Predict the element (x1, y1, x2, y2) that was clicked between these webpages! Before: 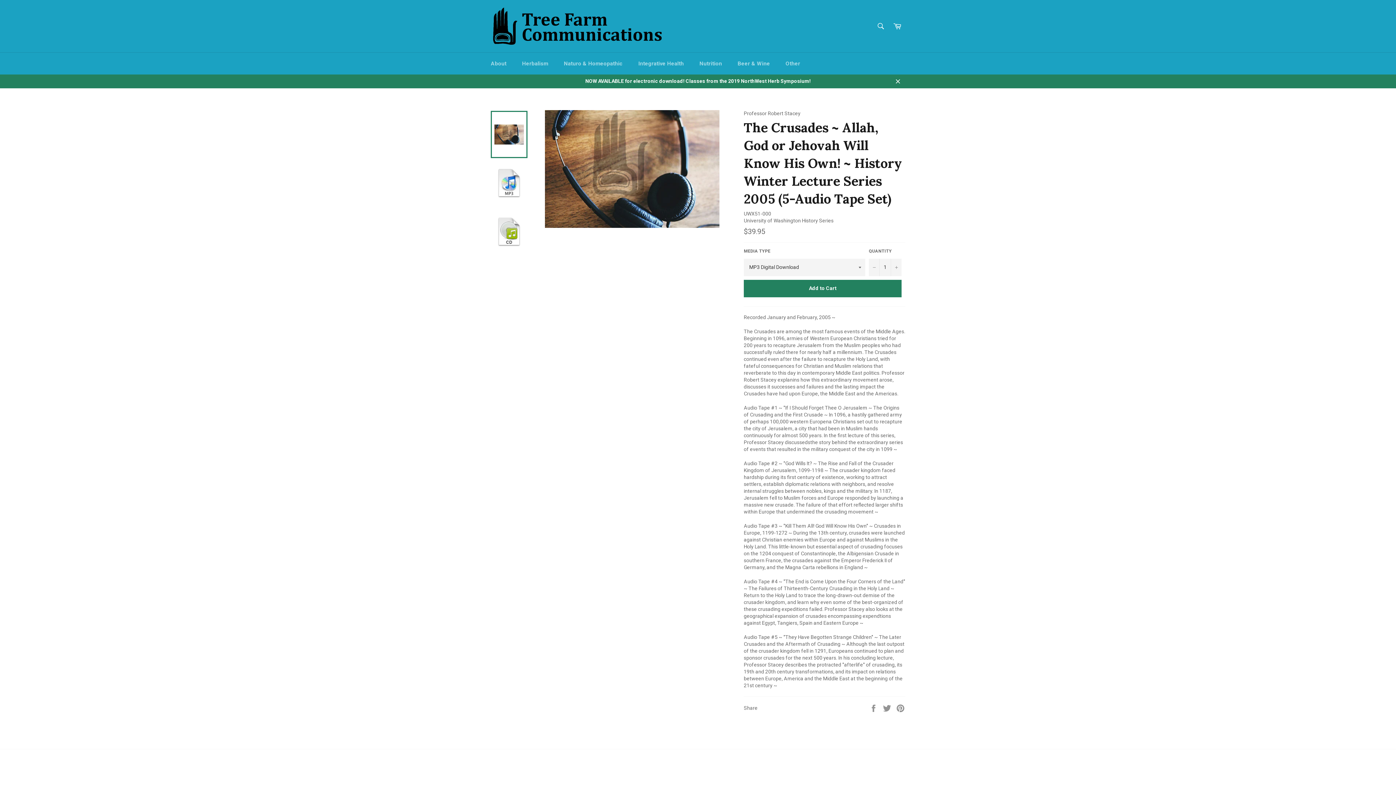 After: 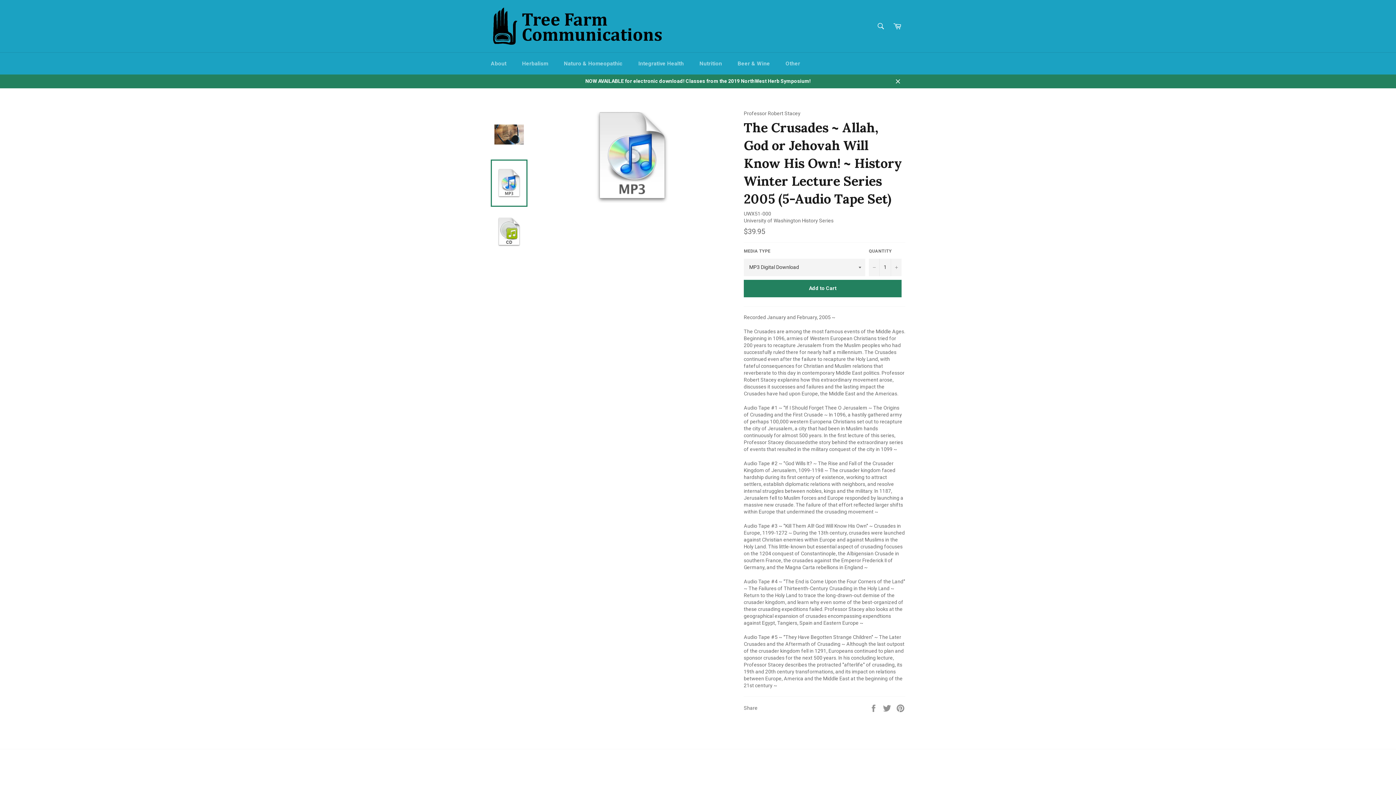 Action: bbox: (490, 159, 527, 206)